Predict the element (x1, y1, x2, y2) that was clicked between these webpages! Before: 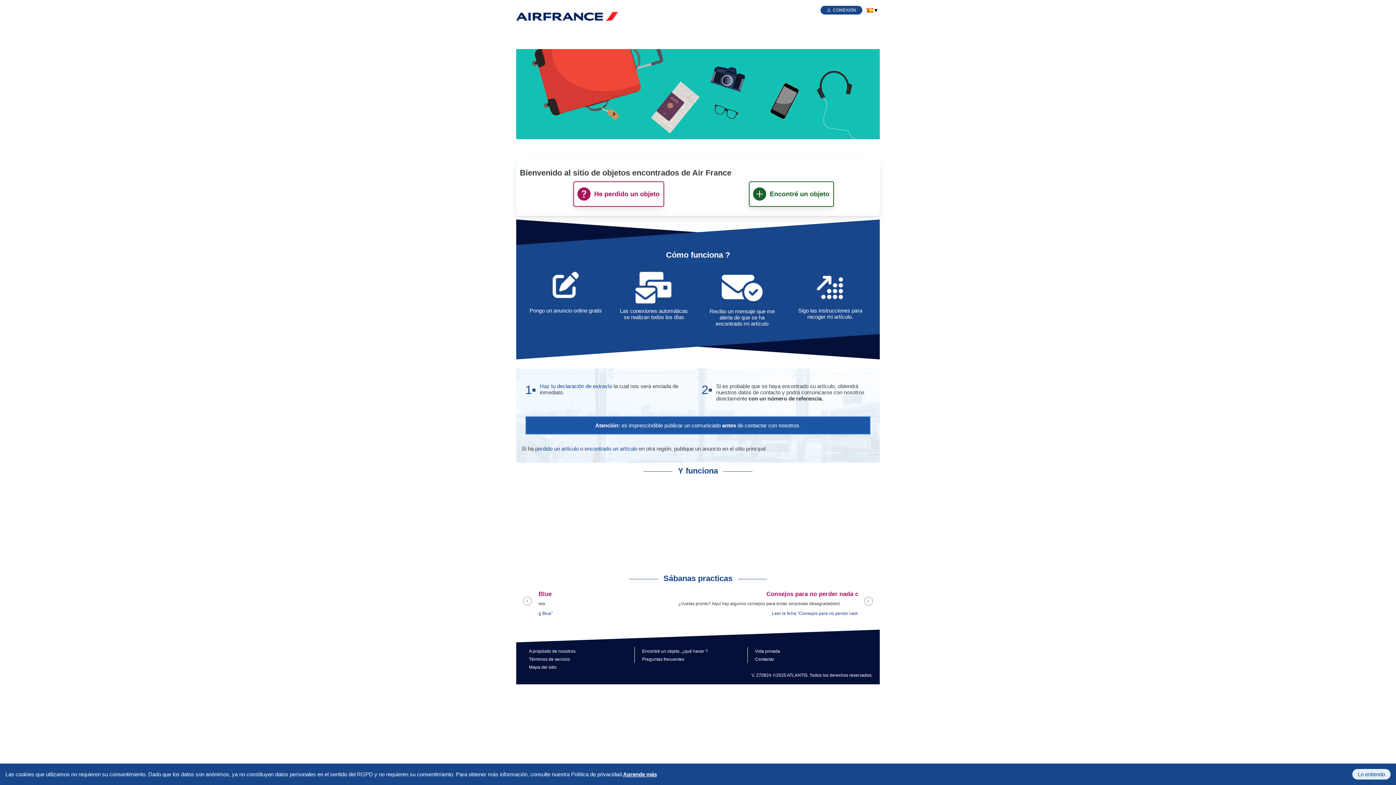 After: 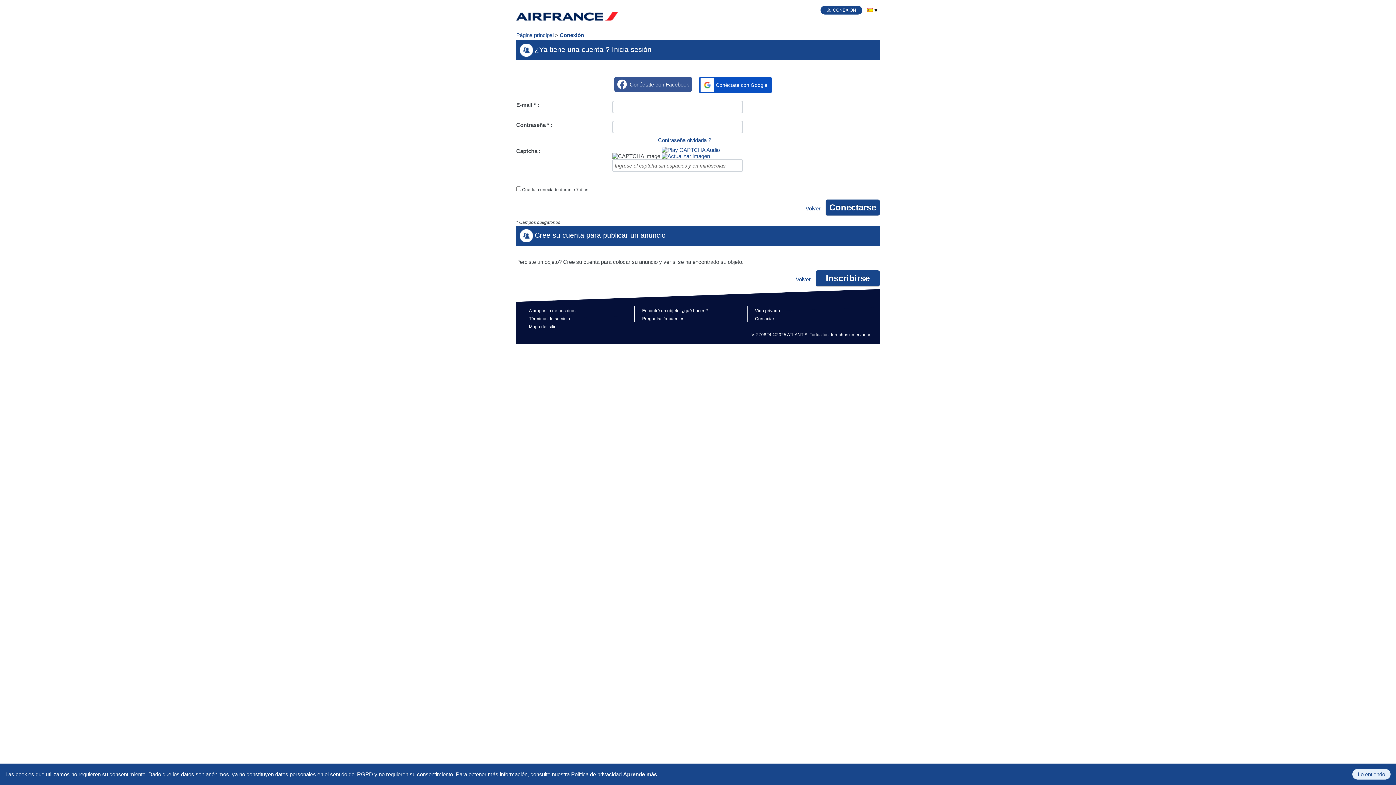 Action: bbox: (820, 5, 862, 14) label: CONEXIÓN